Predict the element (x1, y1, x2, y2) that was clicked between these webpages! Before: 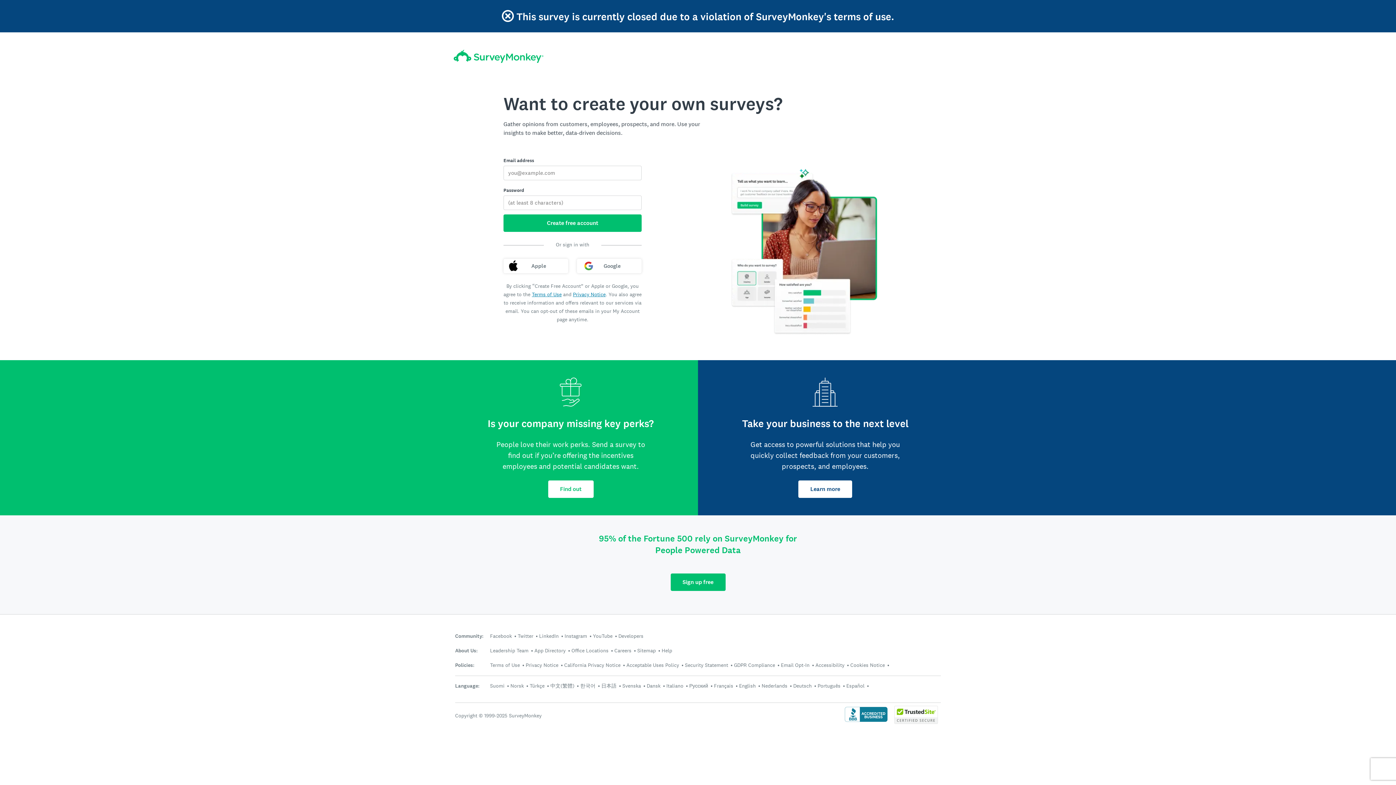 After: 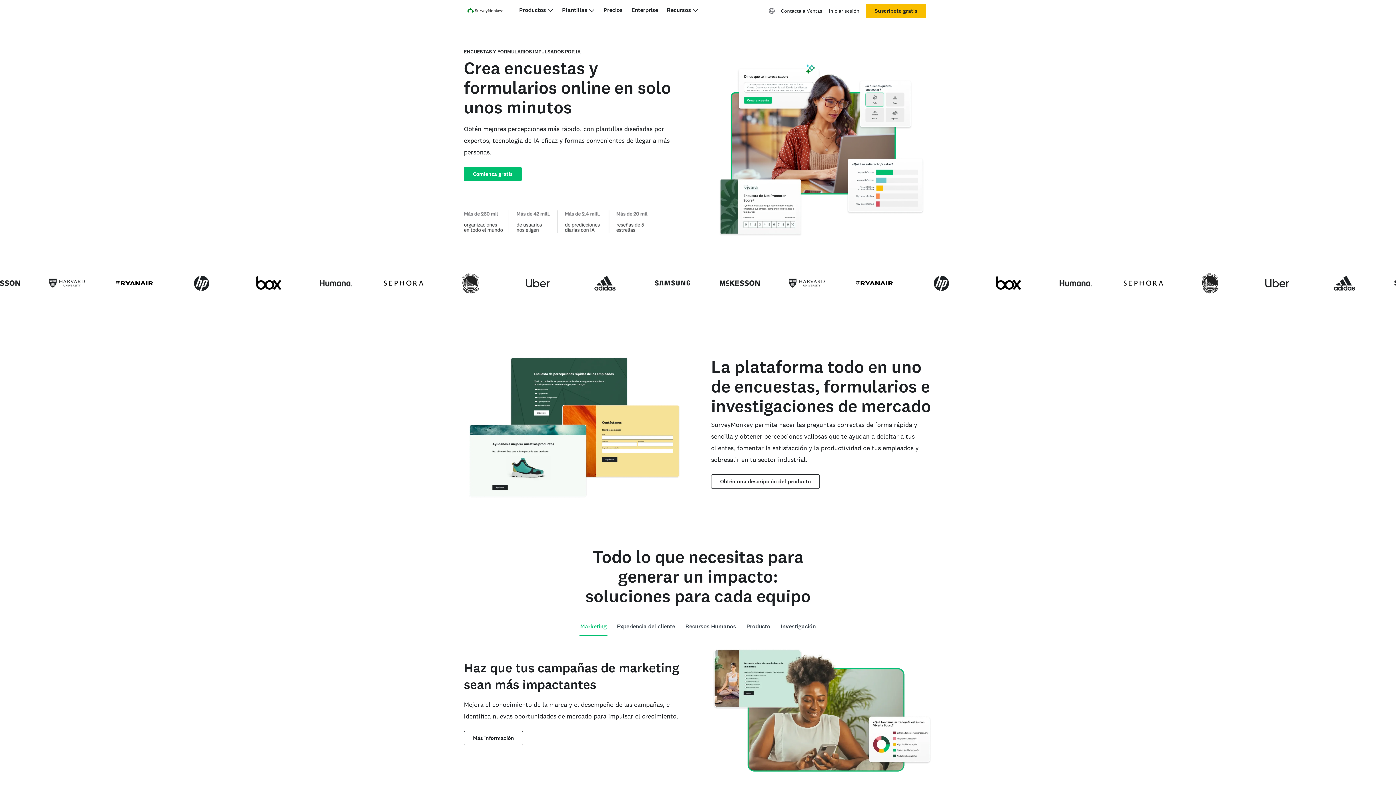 Action: bbox: (846, 682, 864, 689) label: Español